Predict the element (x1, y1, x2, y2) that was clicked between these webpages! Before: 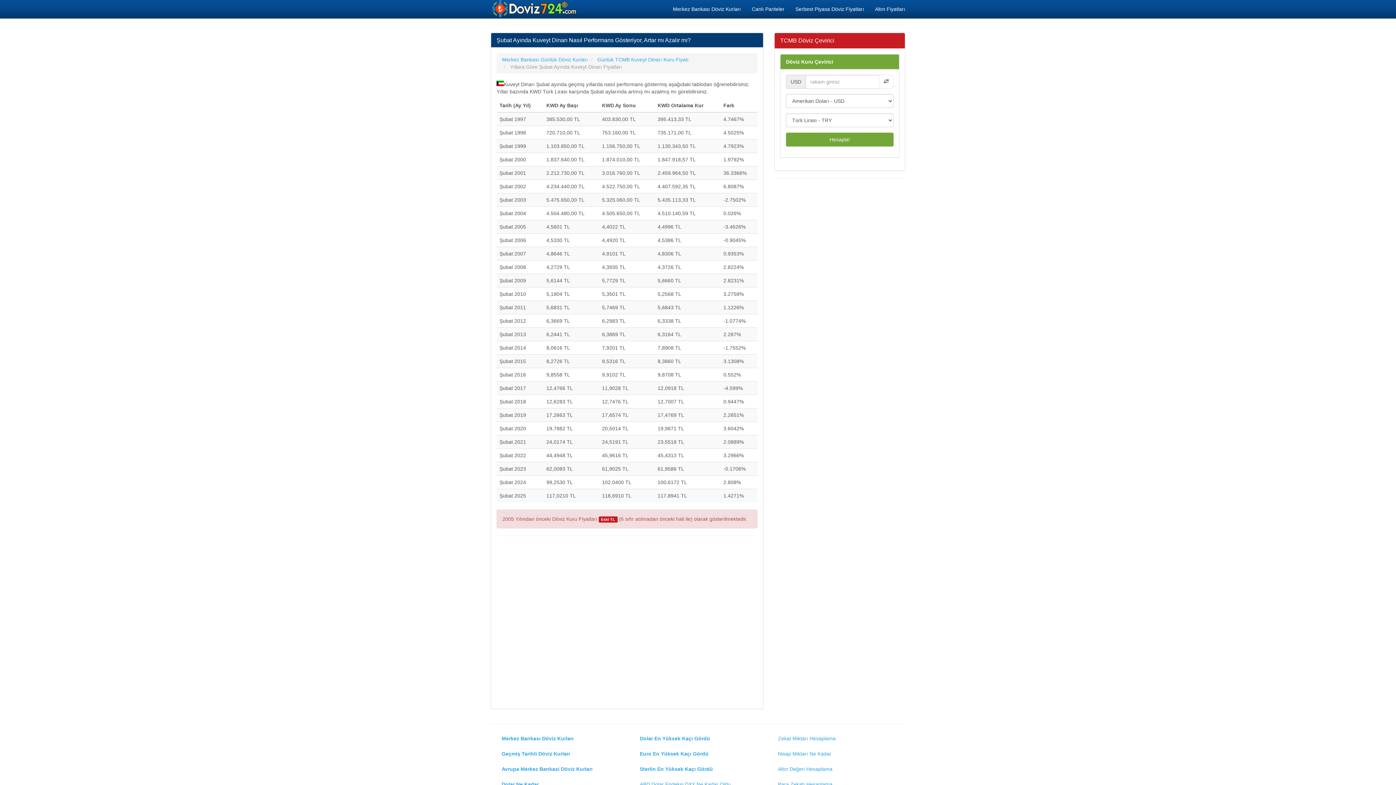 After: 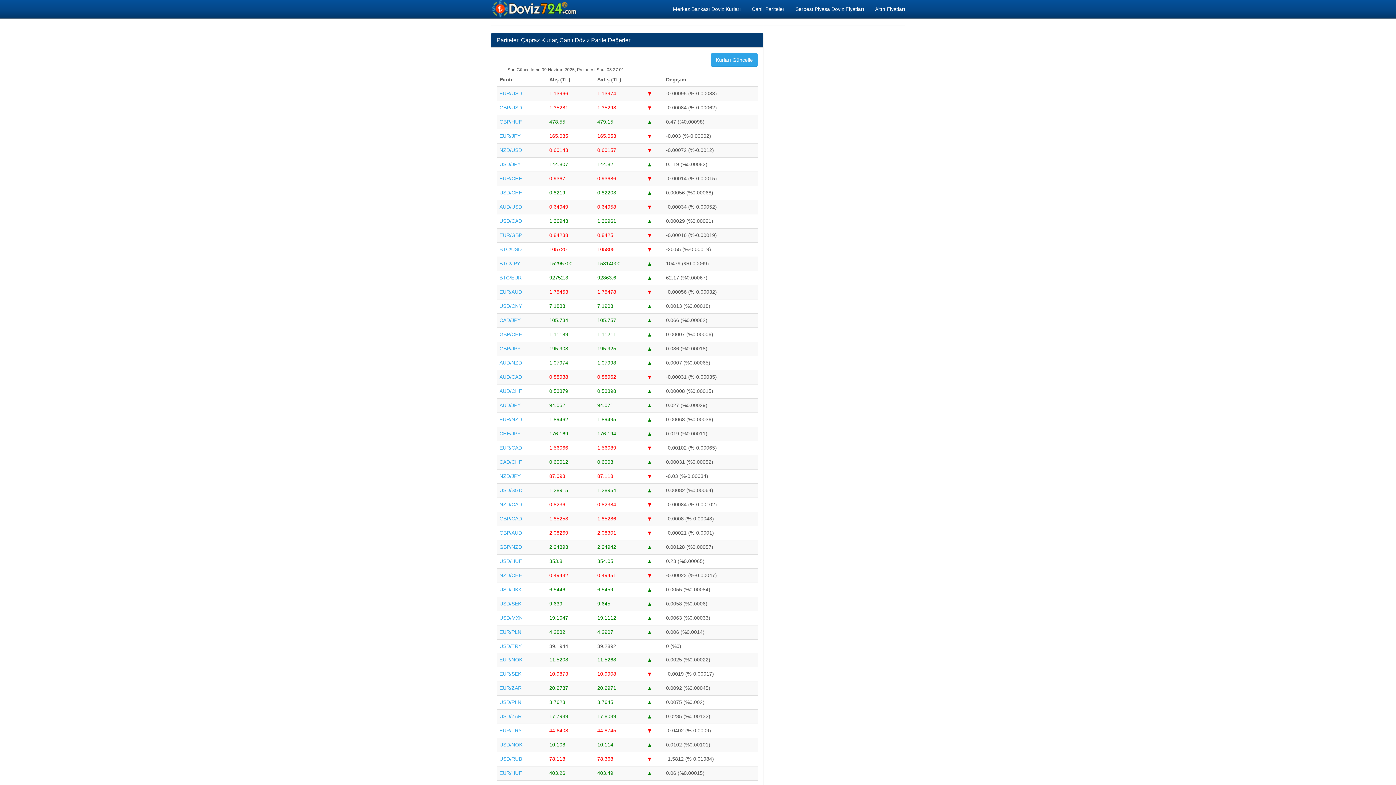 Action: bbox: (746, 0, 790, 18) label: Canlı Pariteler